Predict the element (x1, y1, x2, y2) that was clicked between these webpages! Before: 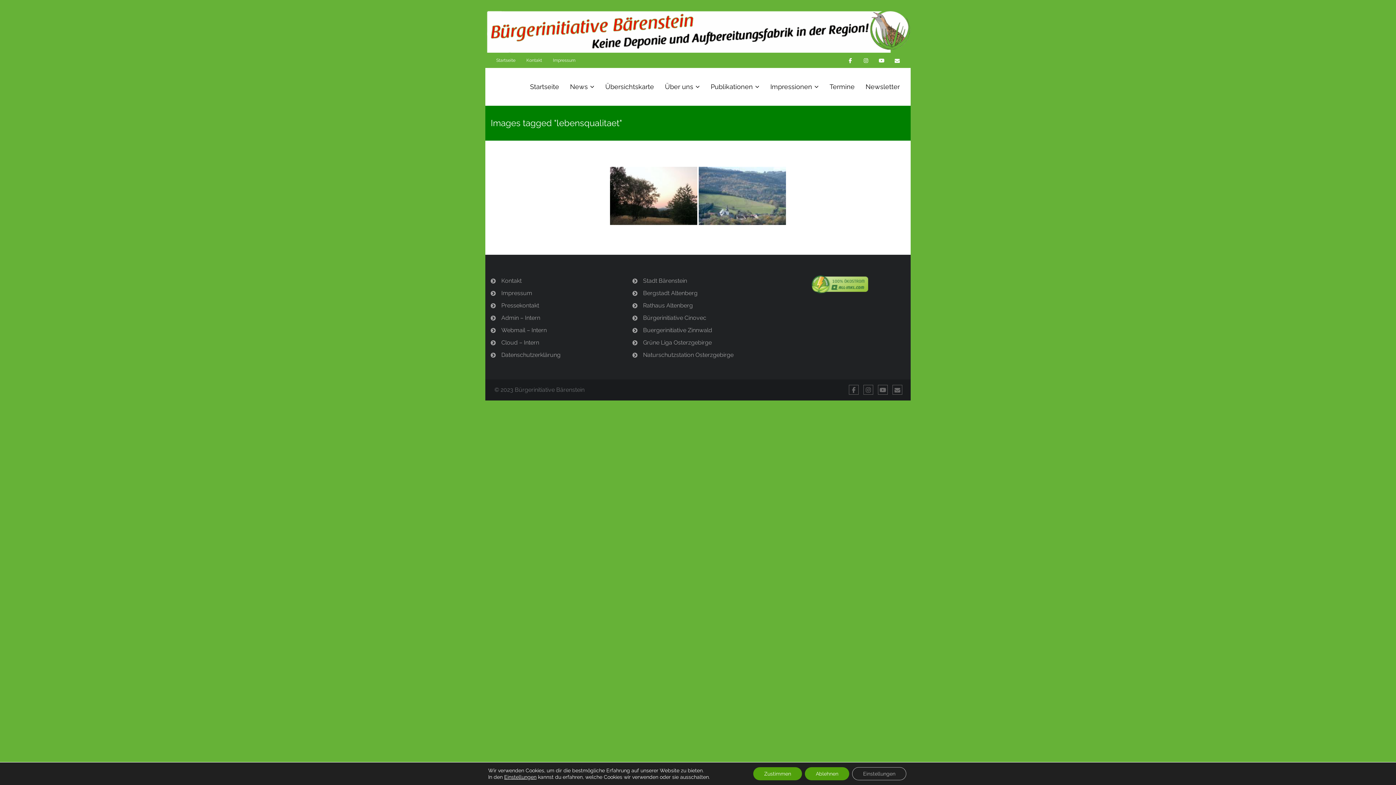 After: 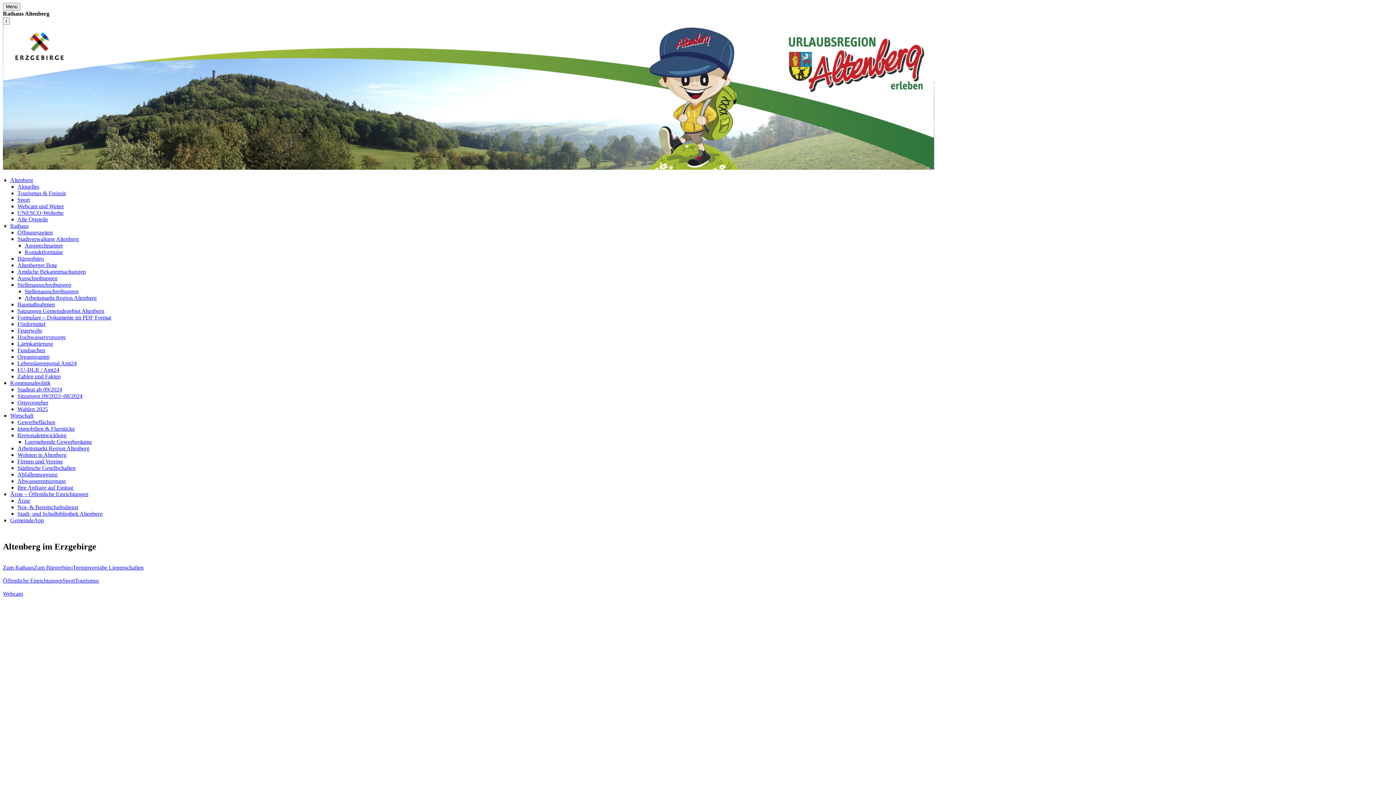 Action: bbox: (632, 300, 693, 311) label: Rathaus Altenberg